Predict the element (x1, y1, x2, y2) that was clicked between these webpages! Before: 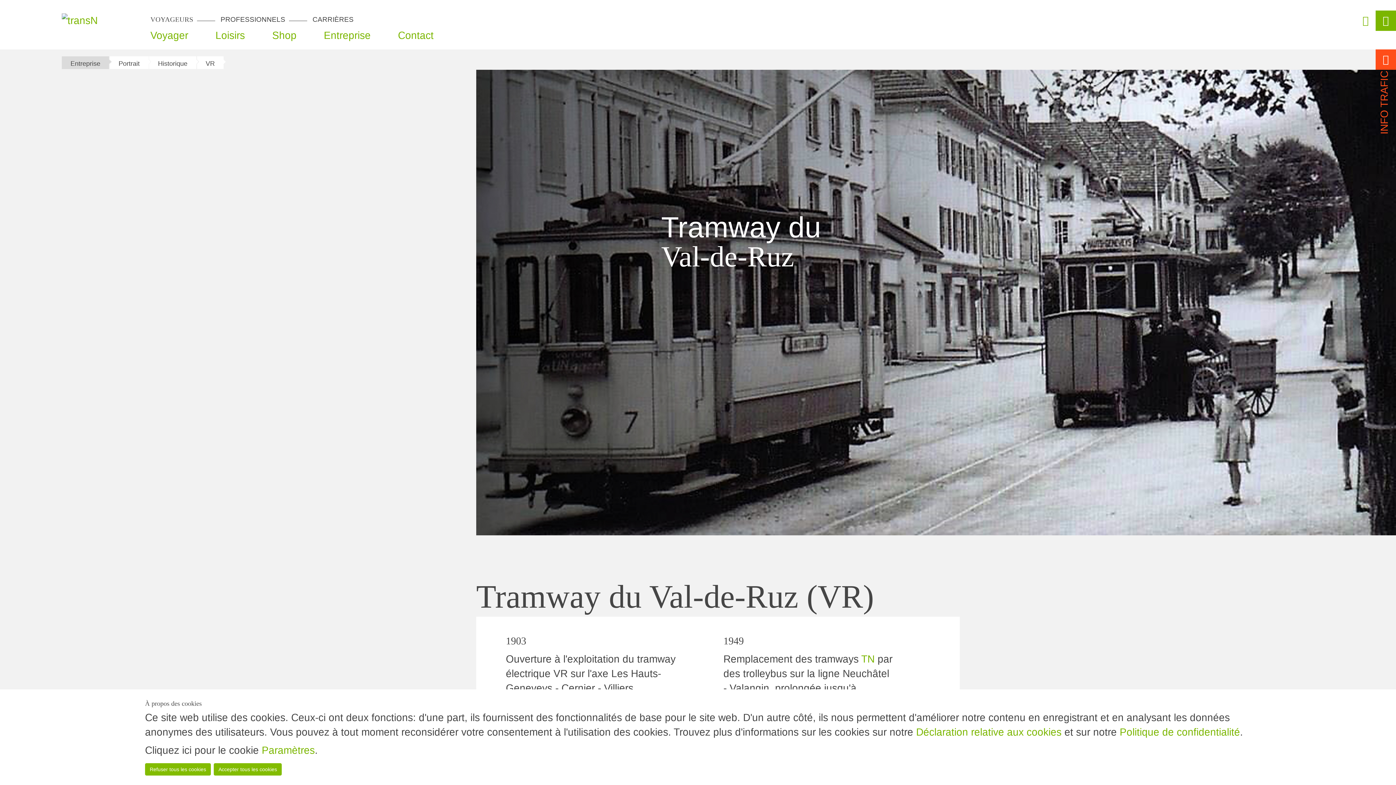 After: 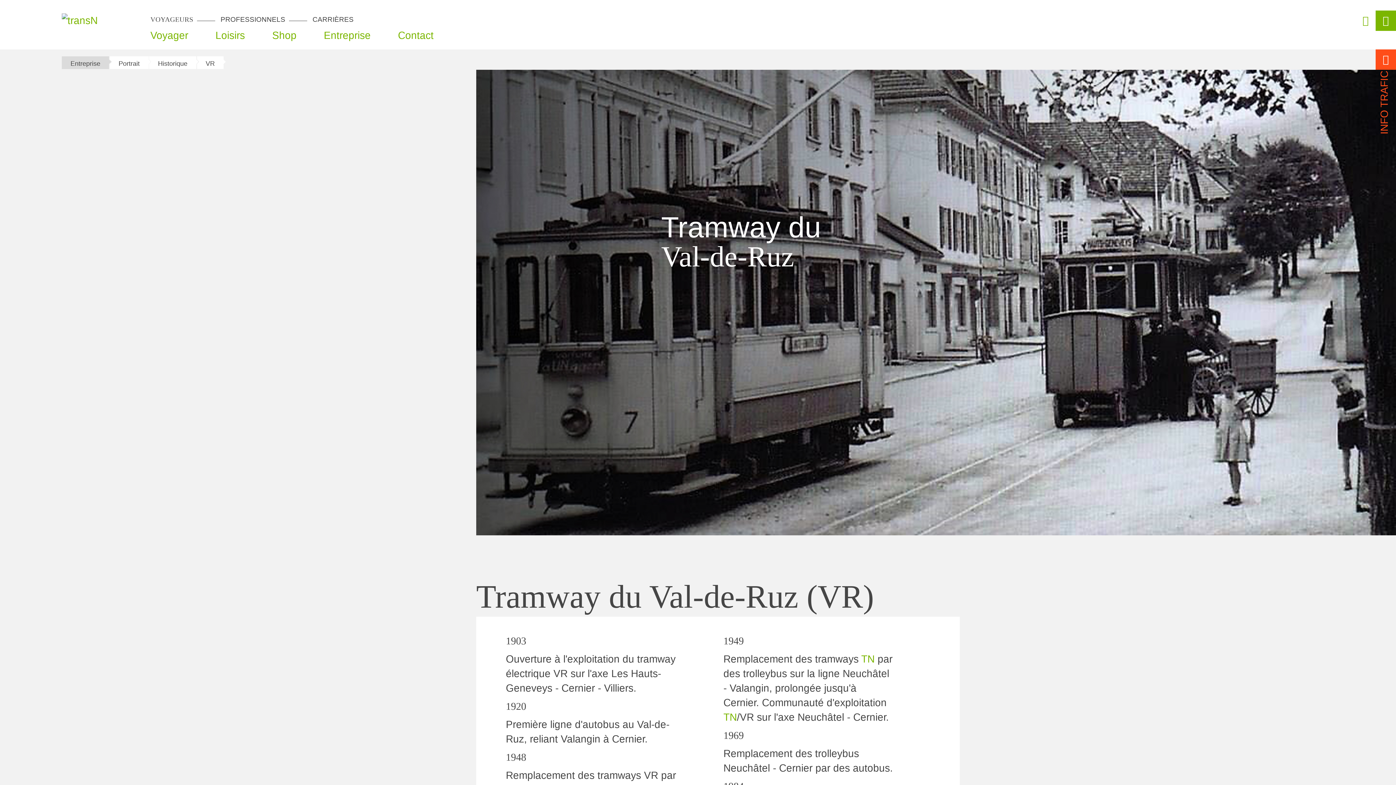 Action: bbox: (213, 763, 281, 775) label: Accepter tous les cookies